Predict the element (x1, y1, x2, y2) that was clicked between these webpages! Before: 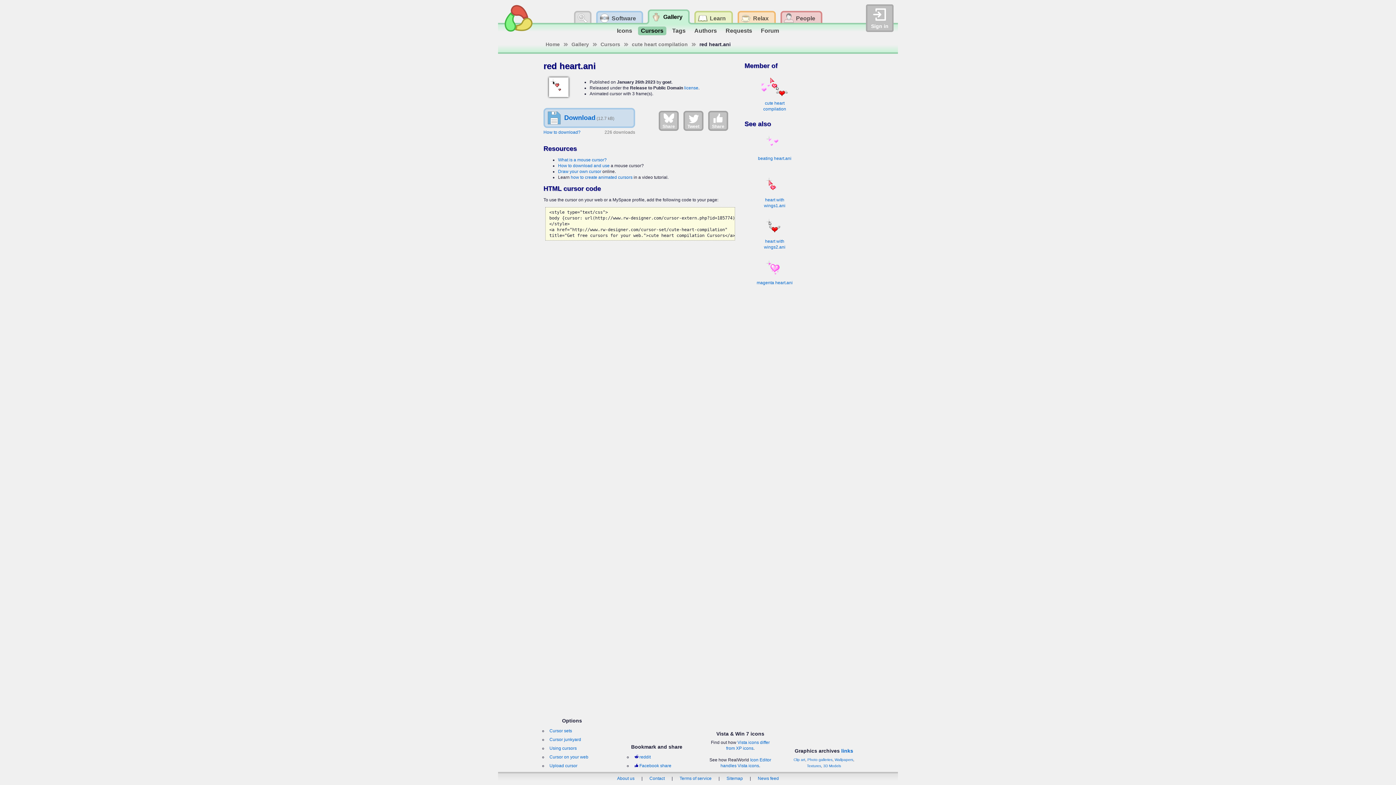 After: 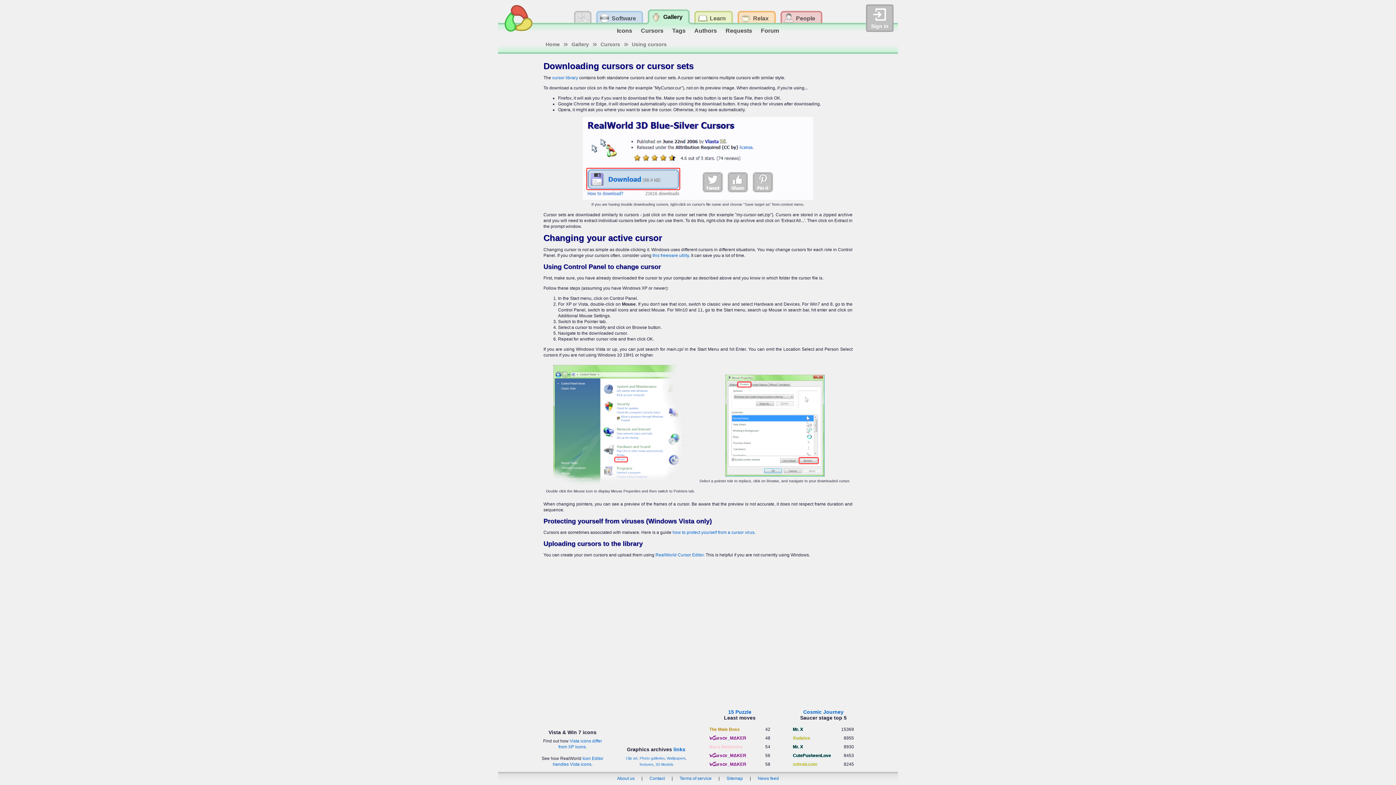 Action: label: Using cursors bbox: (548, 744, 578, 752)